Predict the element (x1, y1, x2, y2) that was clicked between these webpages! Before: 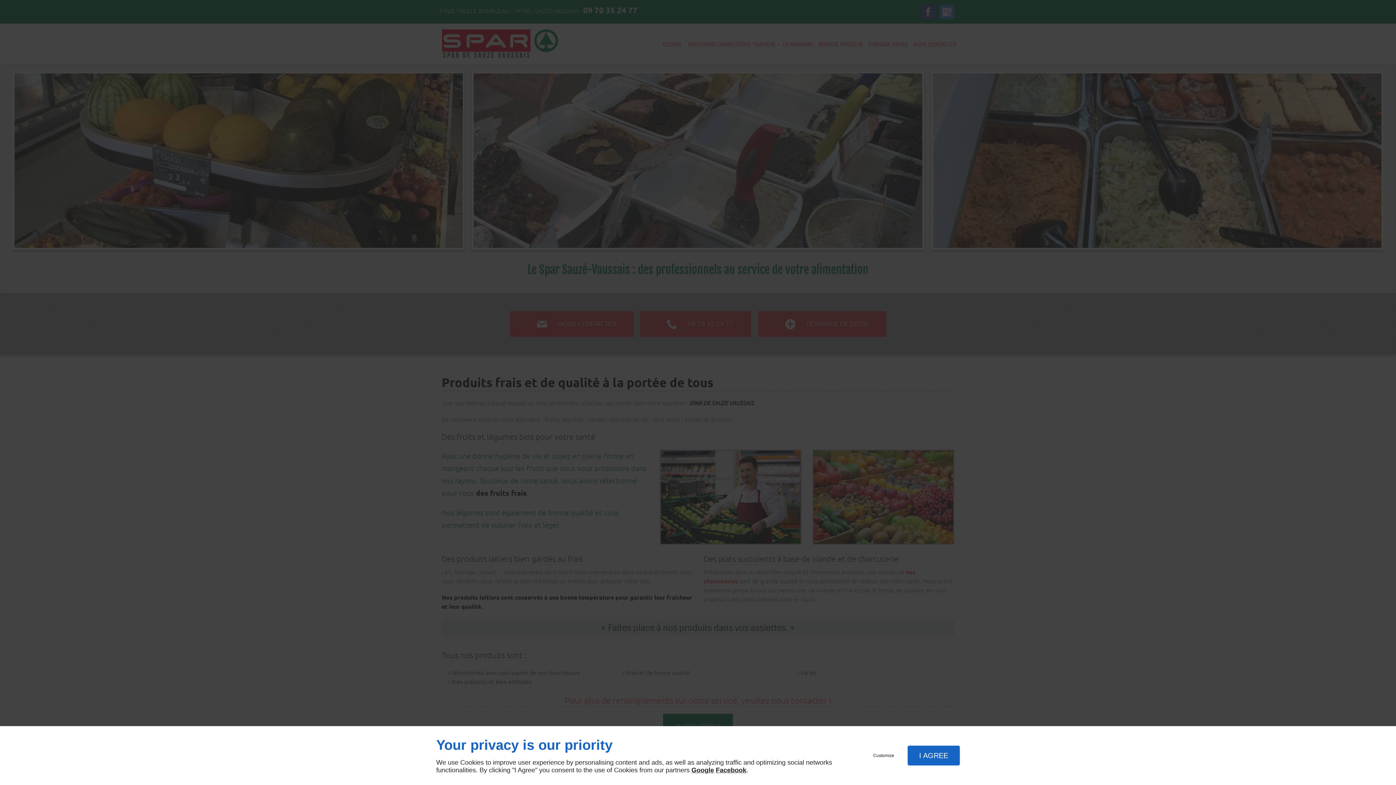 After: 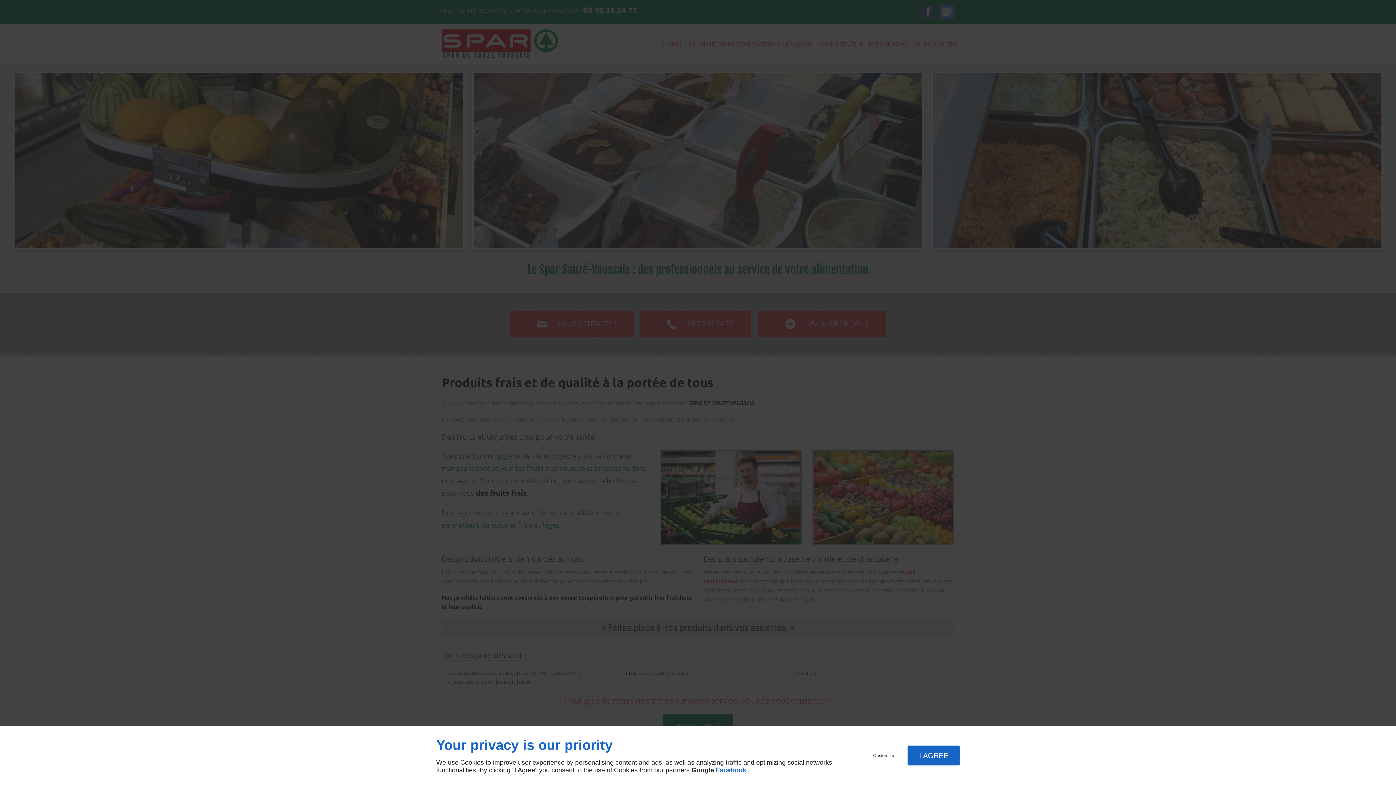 Action: label: Facebook bbox: (716, 766, 746, 774)